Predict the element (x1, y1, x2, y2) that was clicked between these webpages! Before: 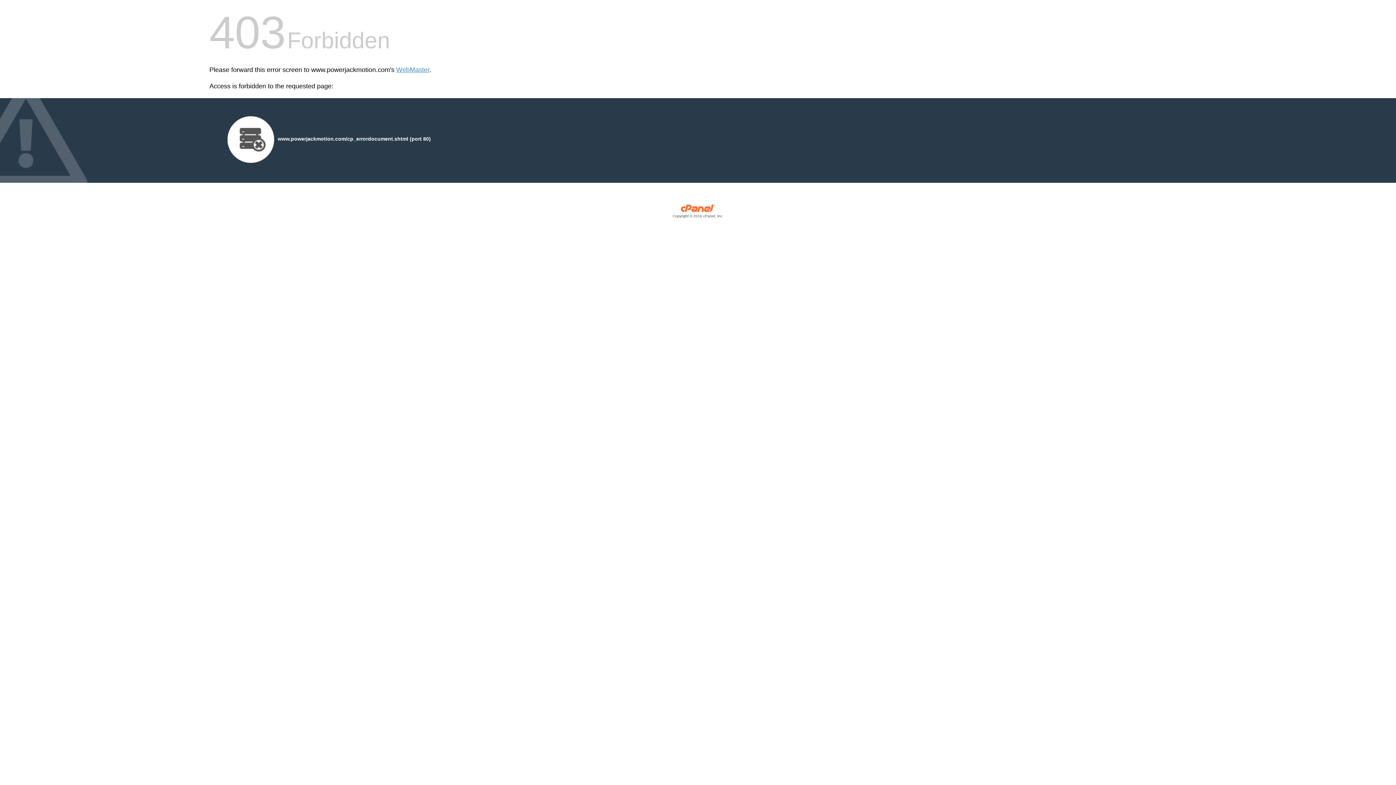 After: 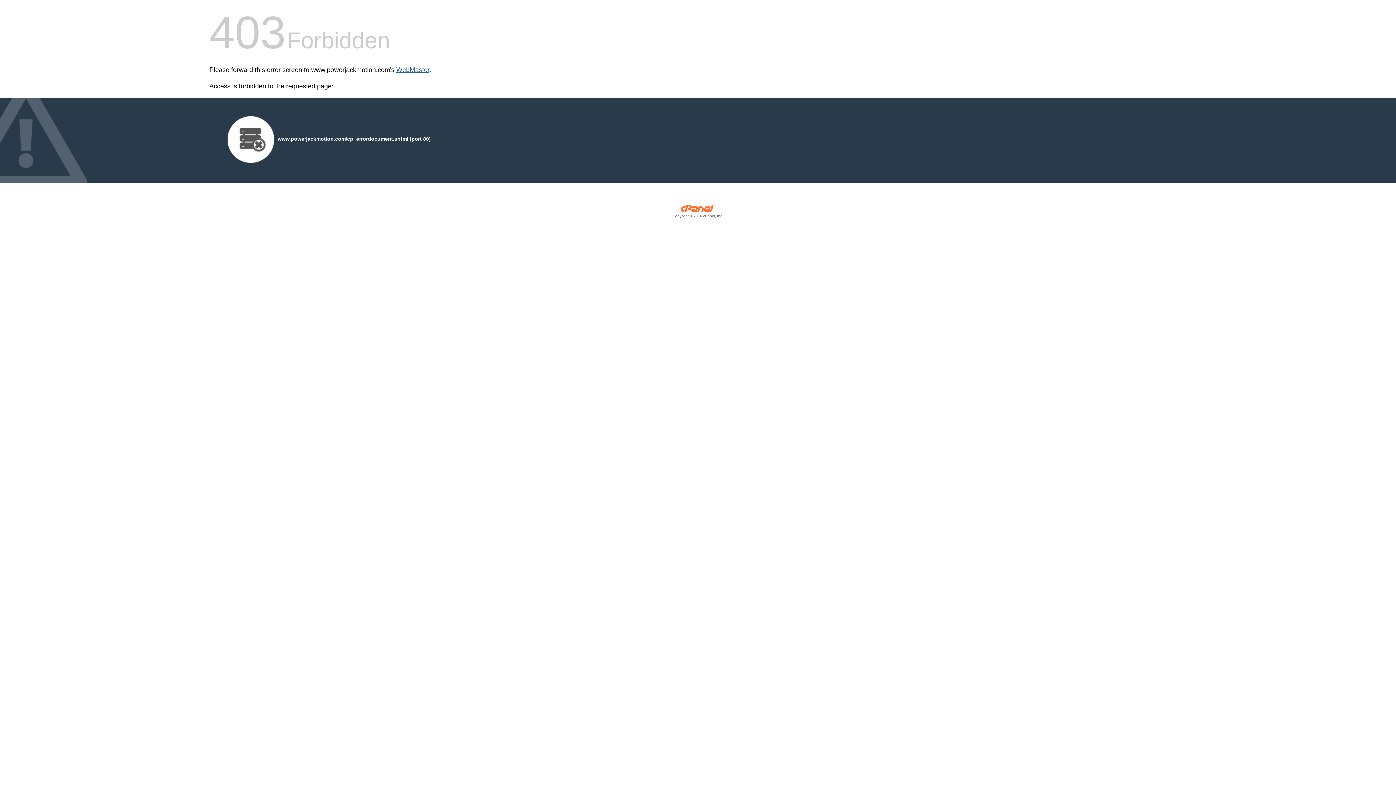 Action: label: WebMaster bbox: (396, 66, 429, 73)